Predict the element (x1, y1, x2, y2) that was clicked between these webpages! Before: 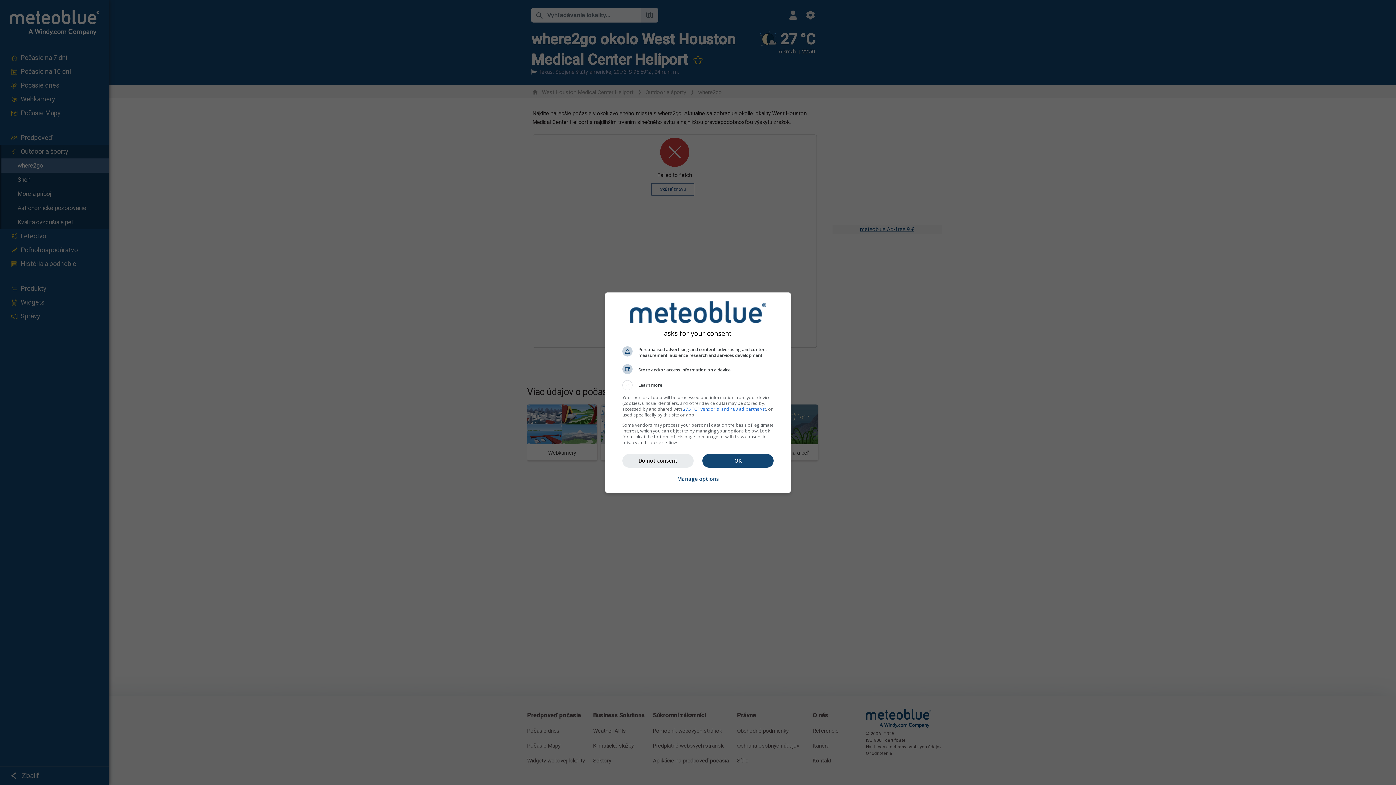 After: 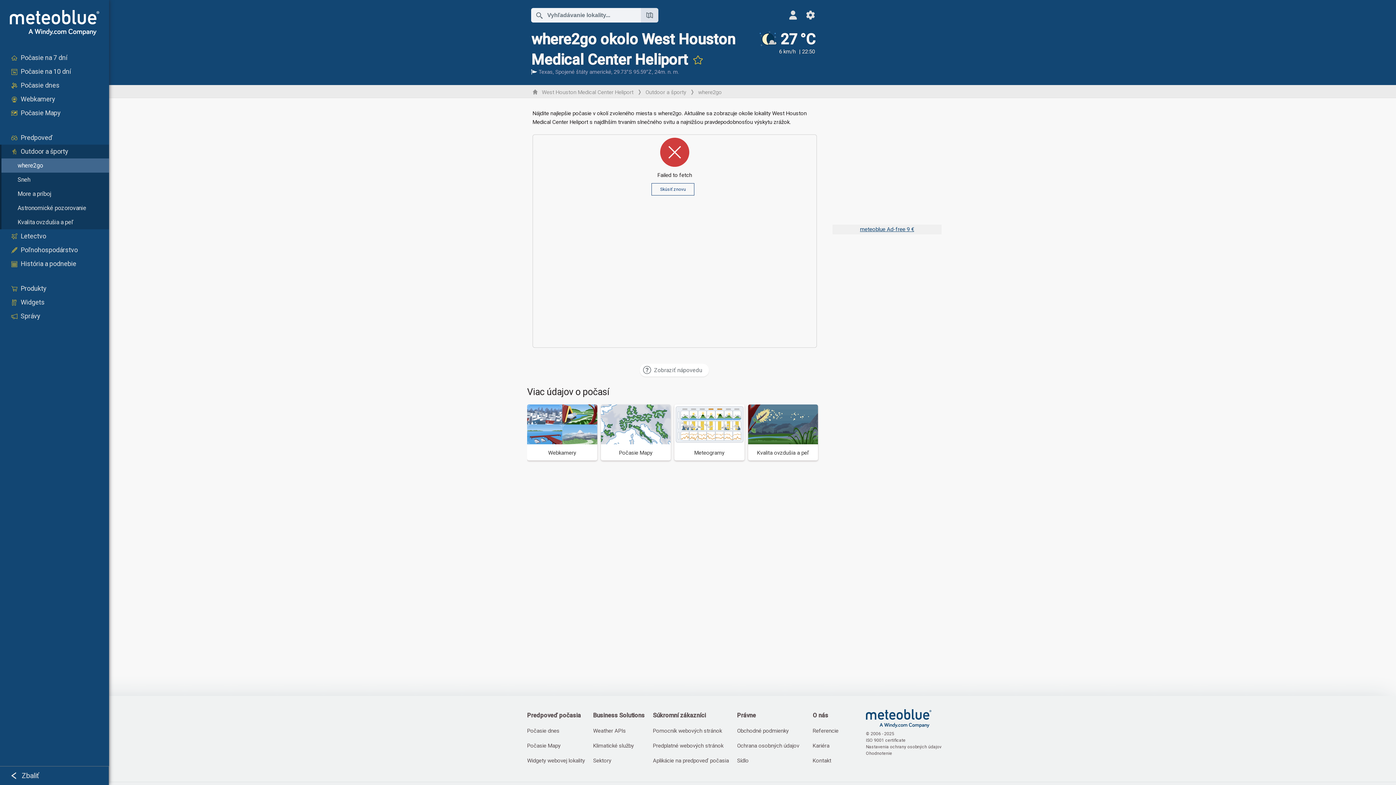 Action: label: Do not consent bbox: (622, 454, 693, 467)